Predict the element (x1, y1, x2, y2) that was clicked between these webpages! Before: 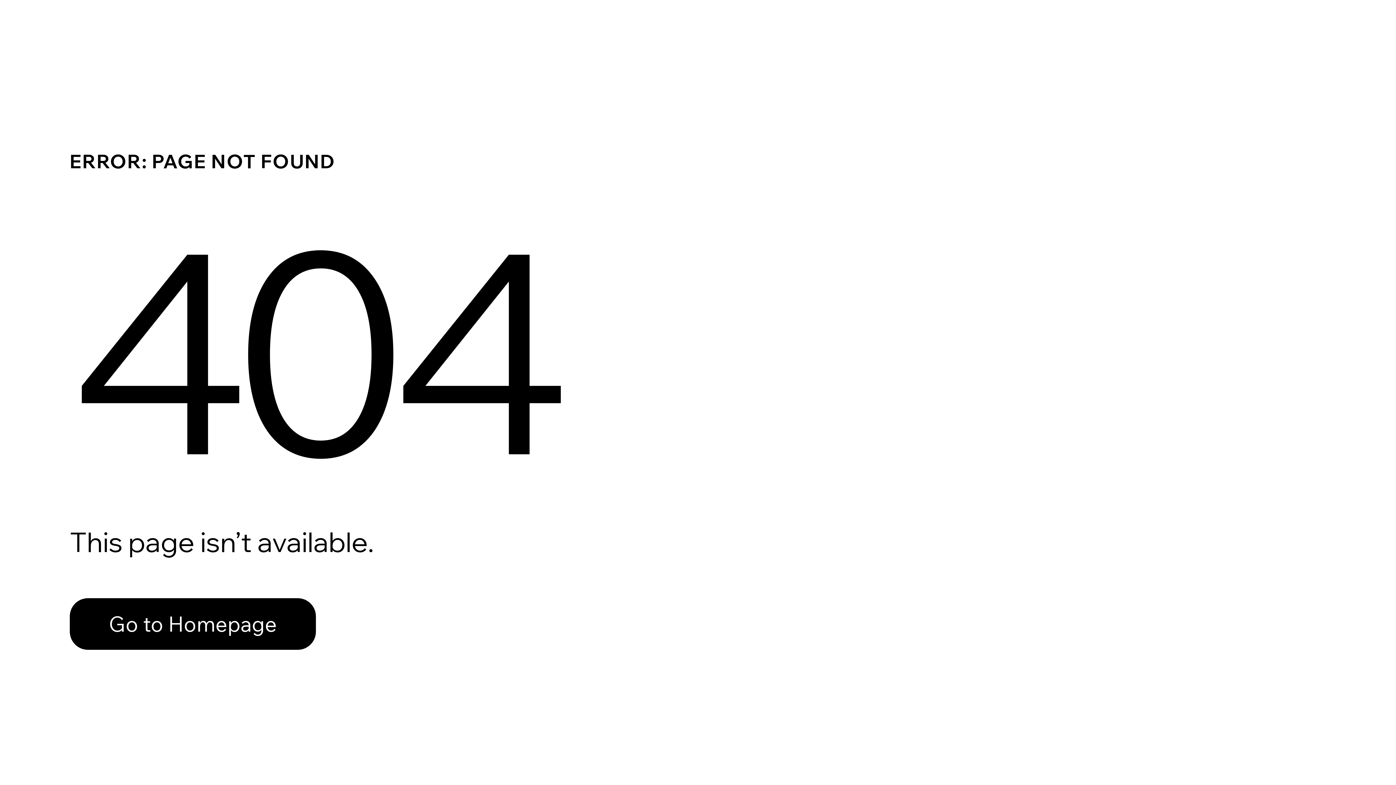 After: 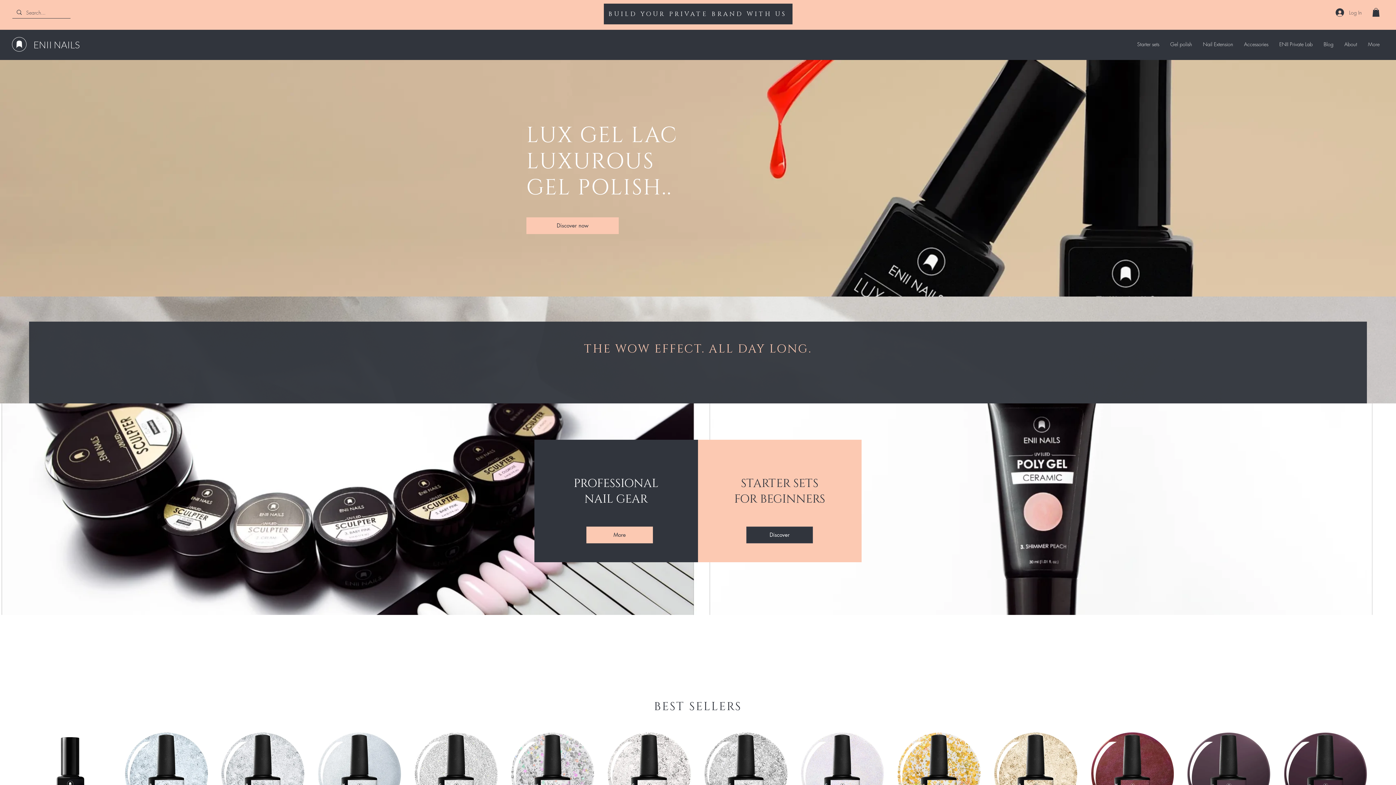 Action: bbox: (69, 598, 316, 650) label: Go to Homepage